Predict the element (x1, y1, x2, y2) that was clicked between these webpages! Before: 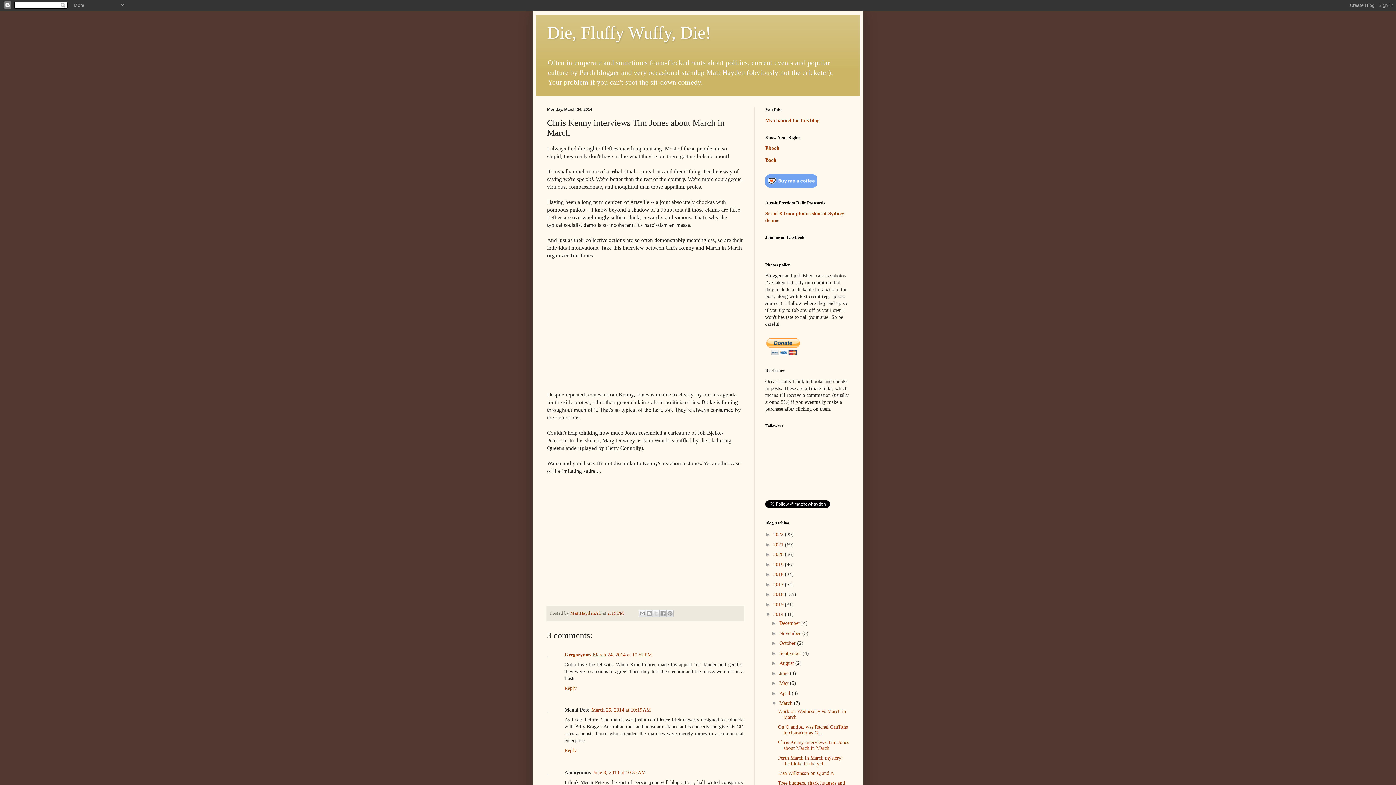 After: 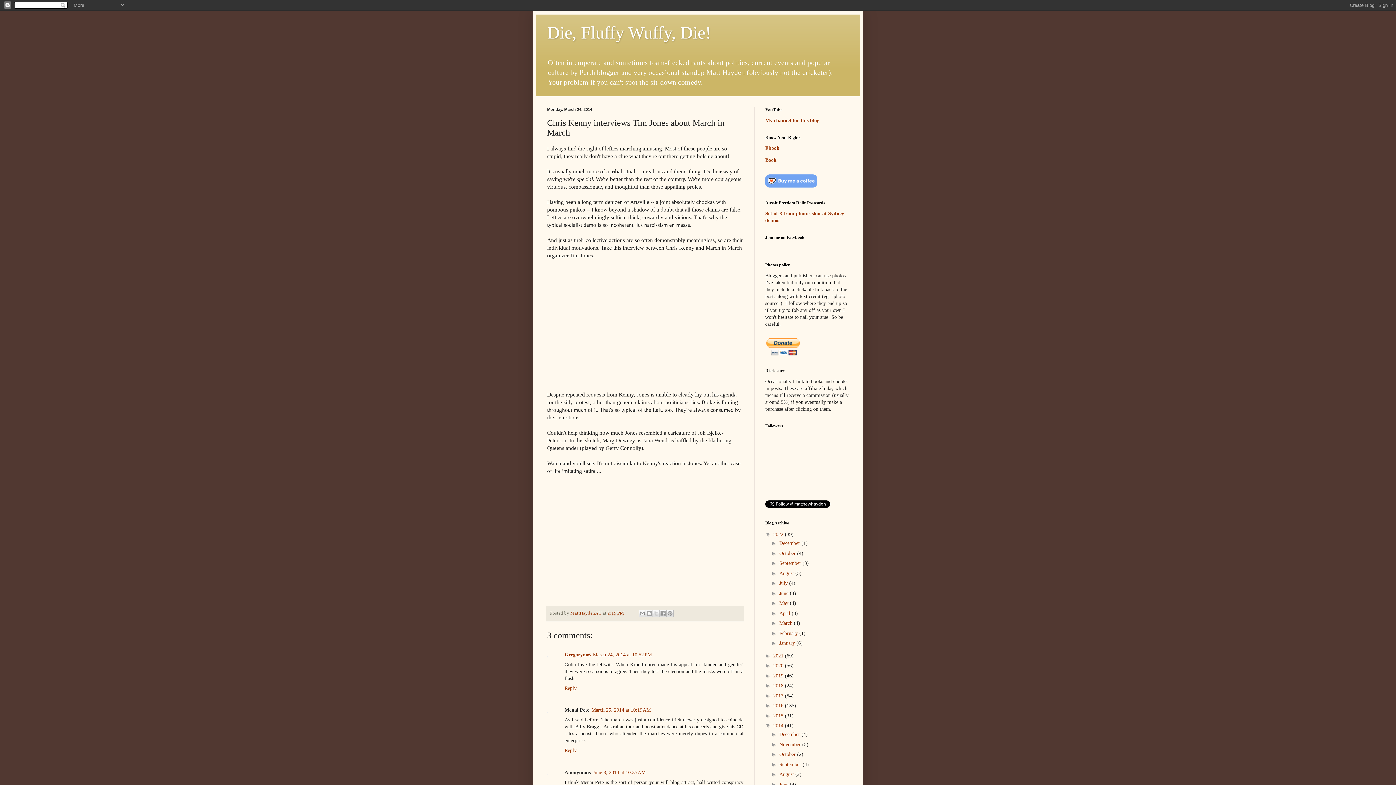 Action: label: ►   bbox: (765, 531, 773, 537)